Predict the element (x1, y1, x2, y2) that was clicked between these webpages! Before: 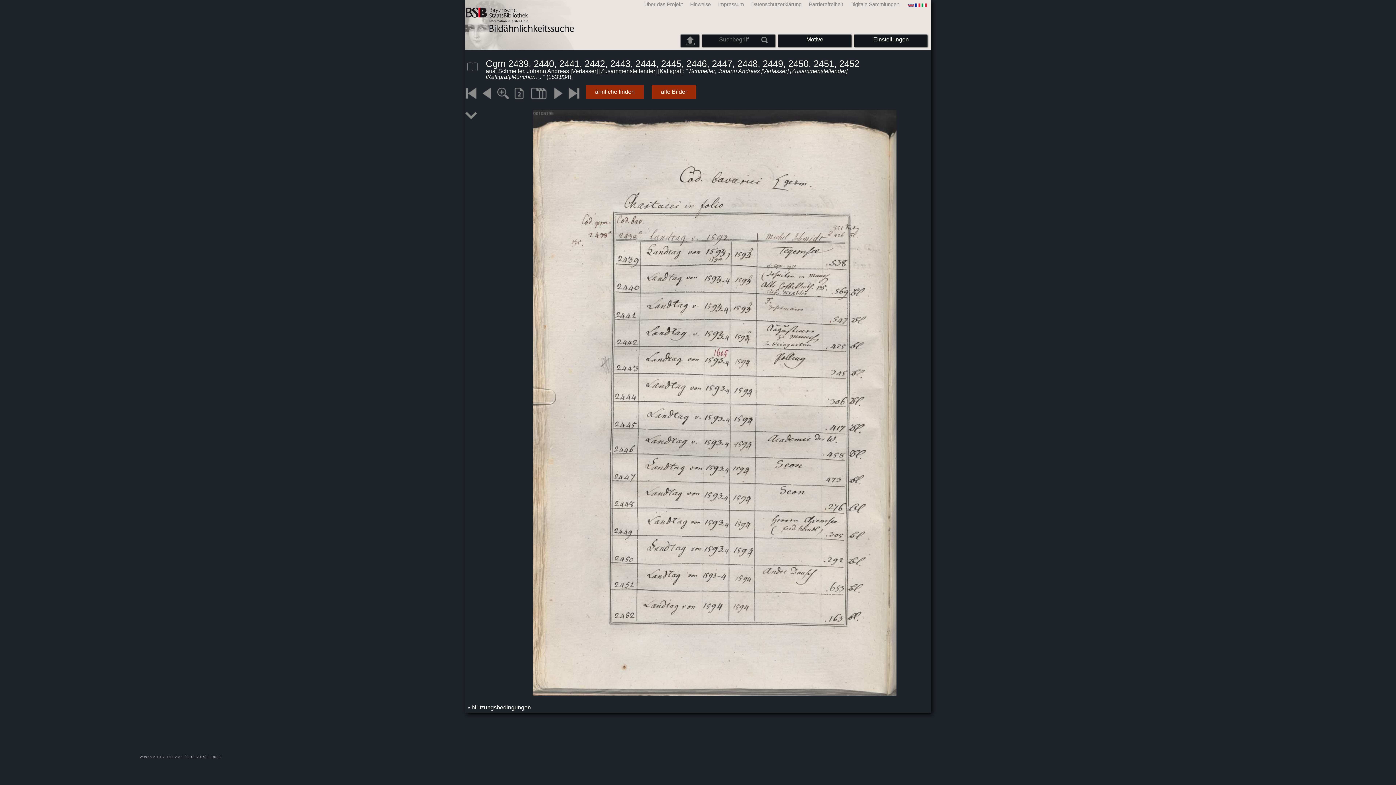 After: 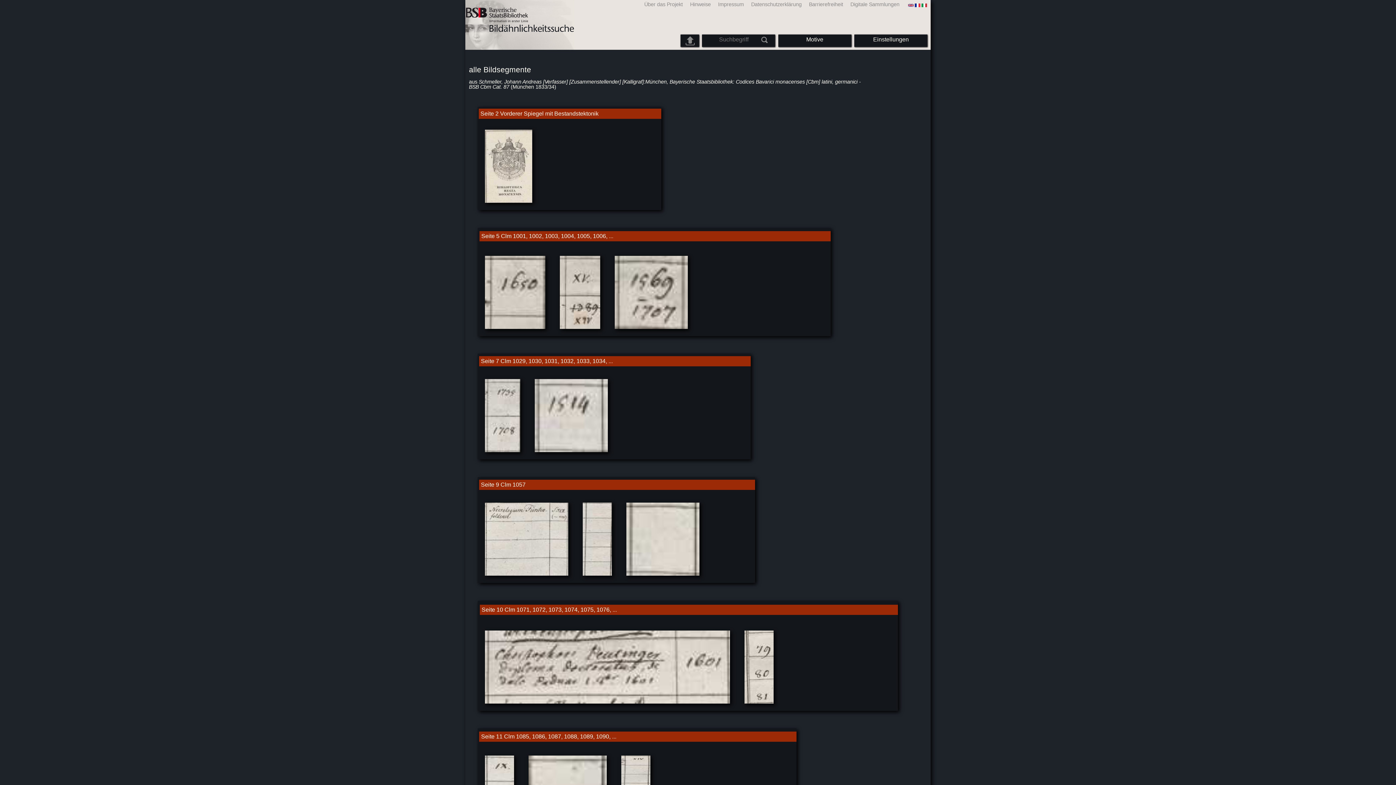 Action: label: alle Bilder bbox: (659, 88, 689, 95)